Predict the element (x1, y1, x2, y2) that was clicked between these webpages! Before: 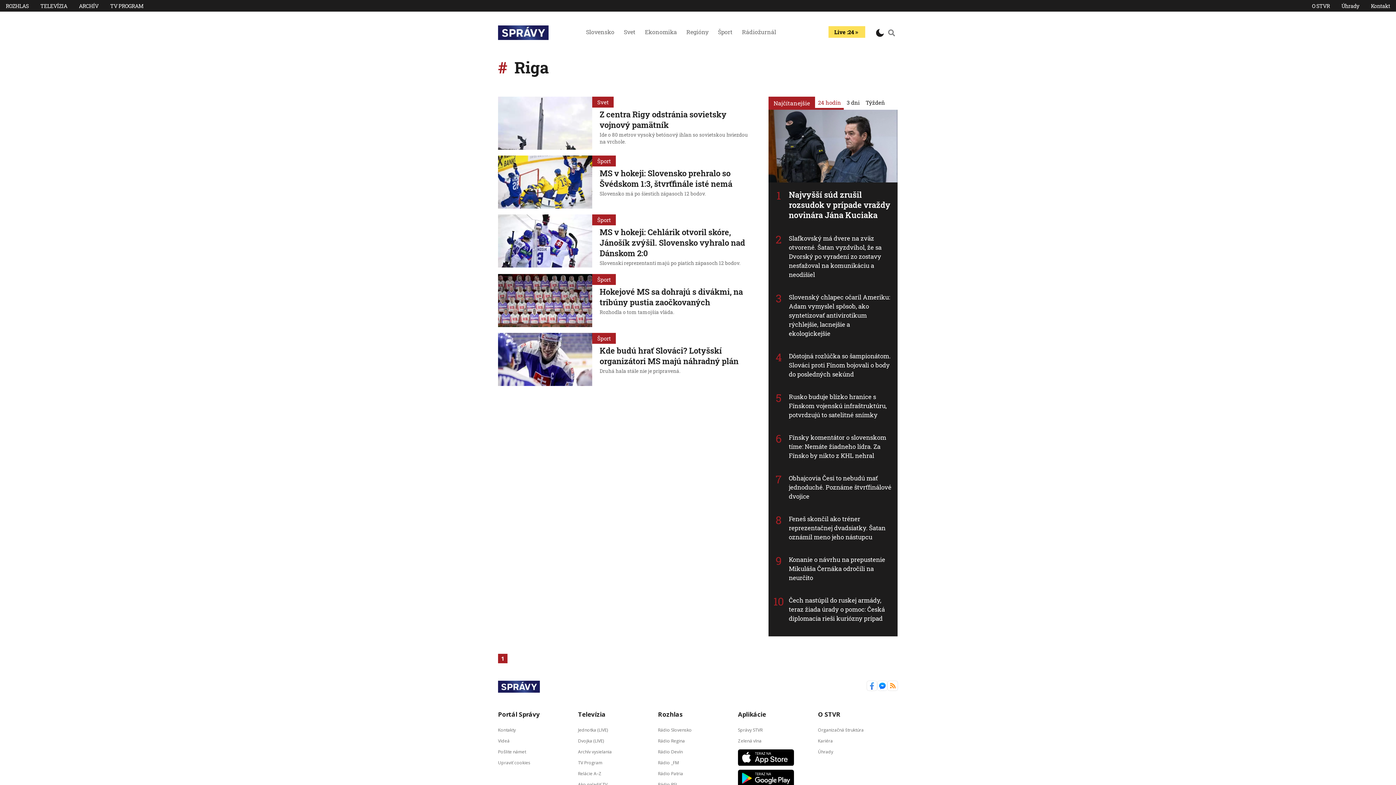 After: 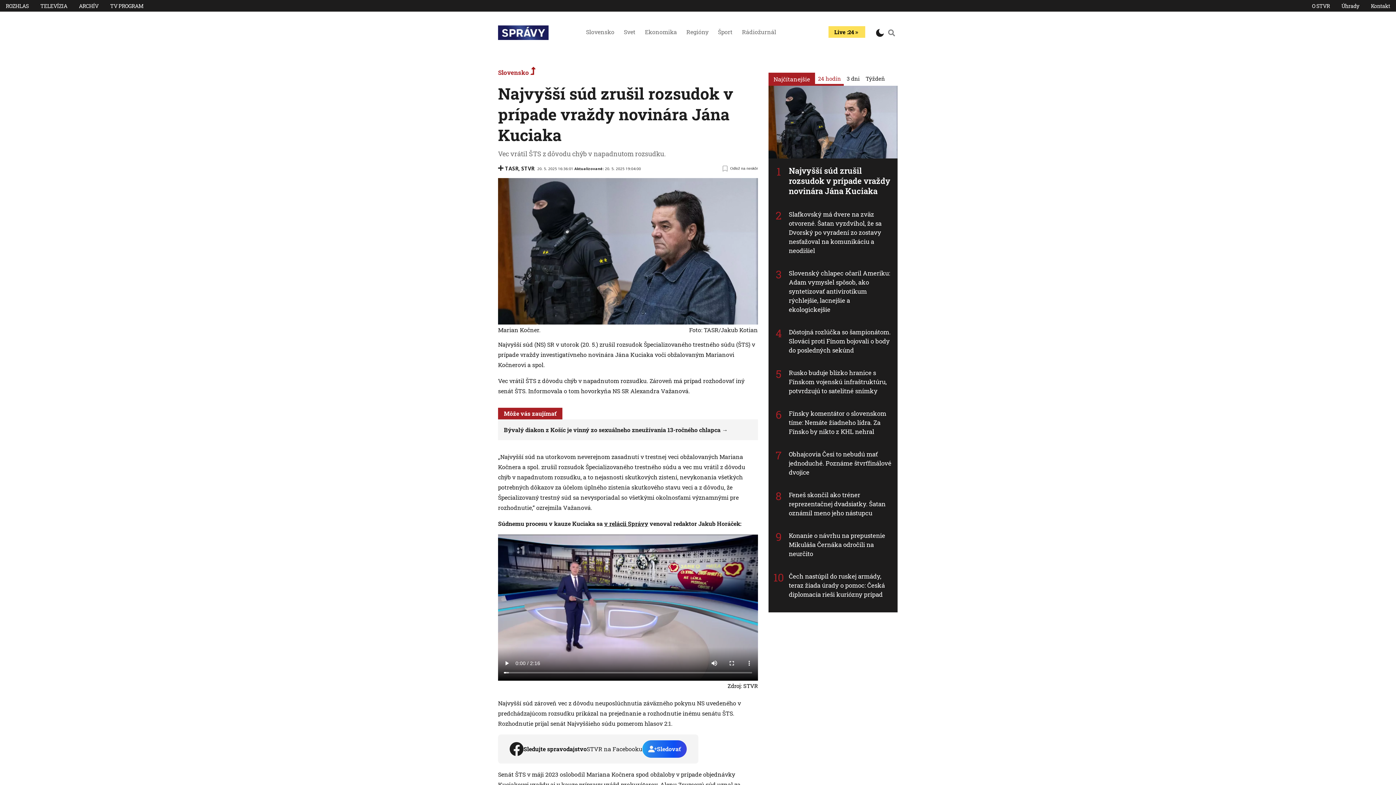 Action: bbox: (789, 189, 890, 220) label: Najvyšší súd zrušil rozsudok v prípade vraždy novinára Jána Kuciaka